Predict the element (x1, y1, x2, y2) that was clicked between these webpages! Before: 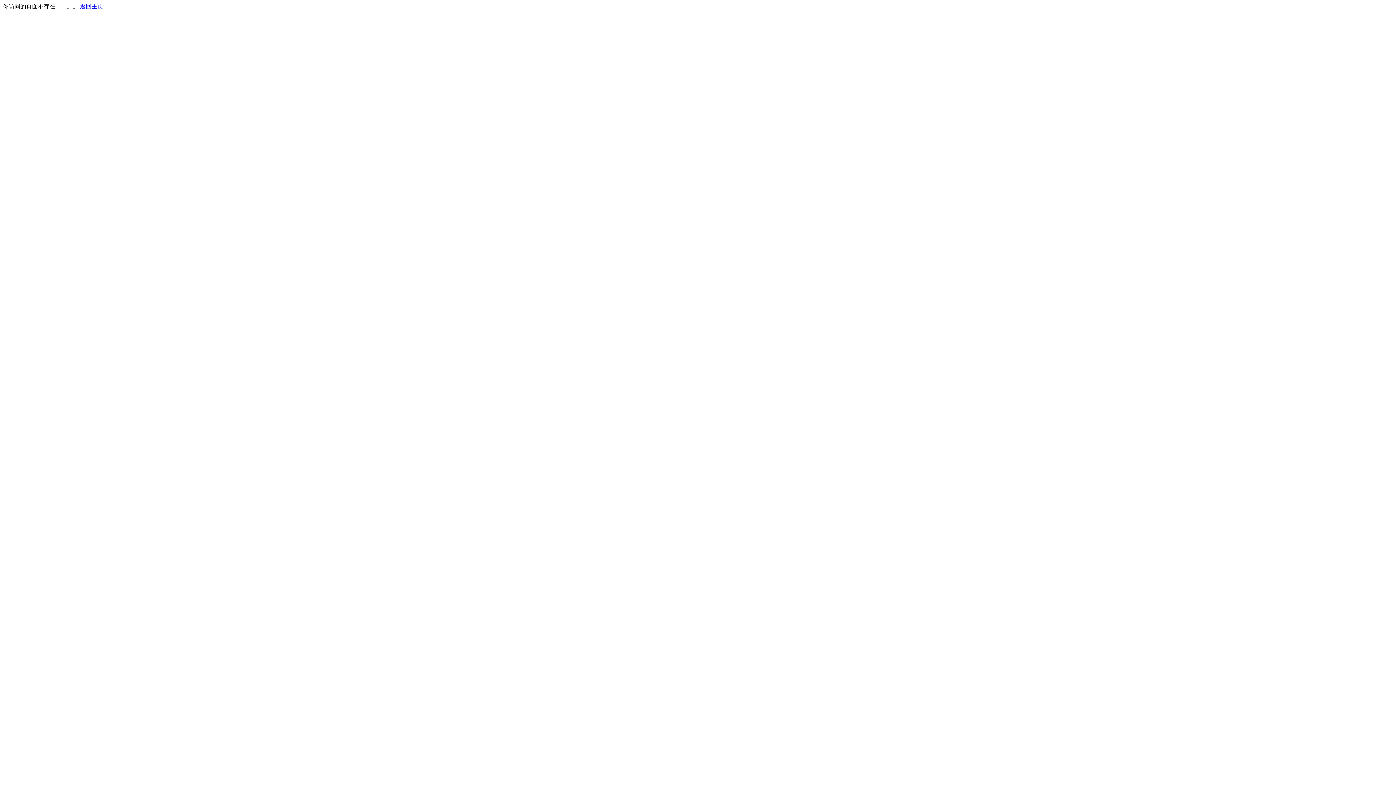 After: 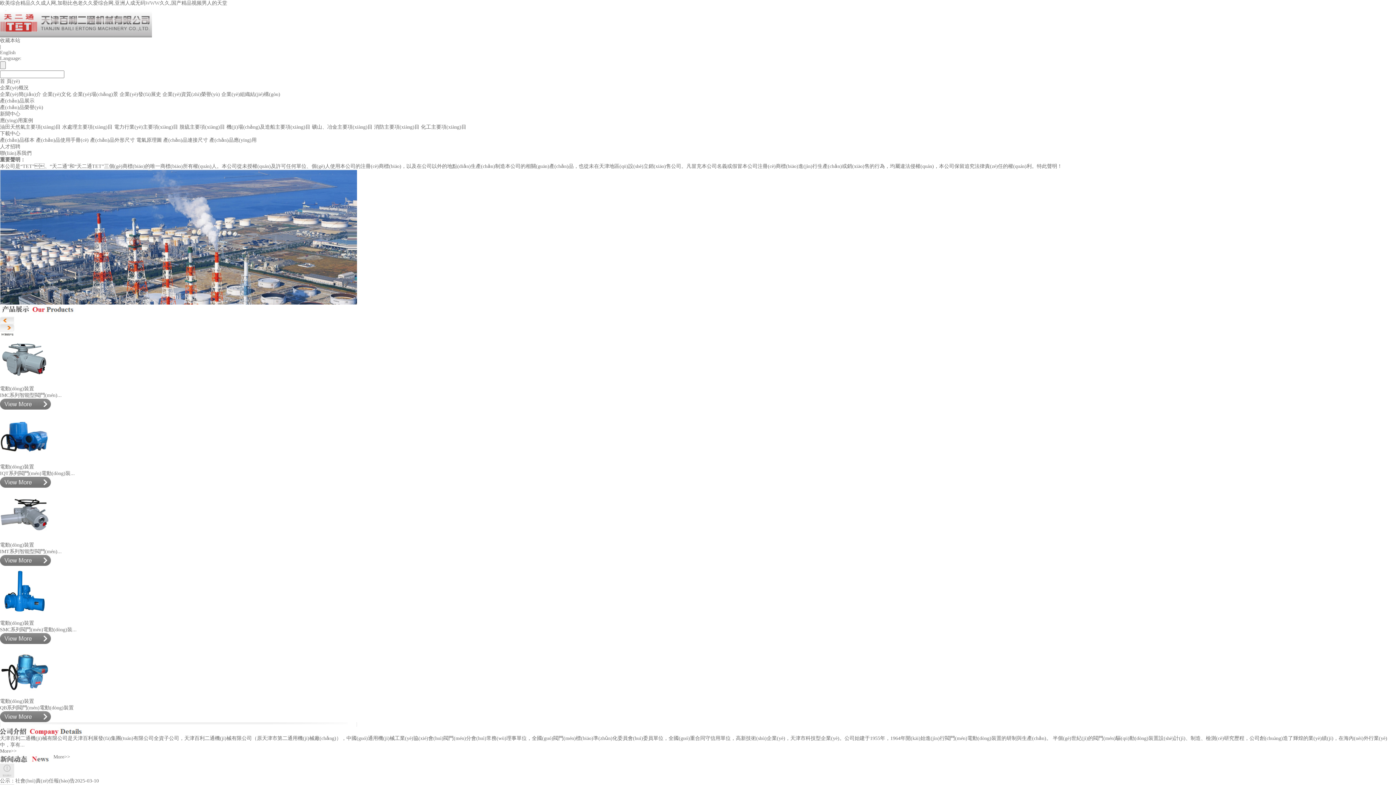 Action: label: 返回主页 bbox: (80, 3, 103, 9)